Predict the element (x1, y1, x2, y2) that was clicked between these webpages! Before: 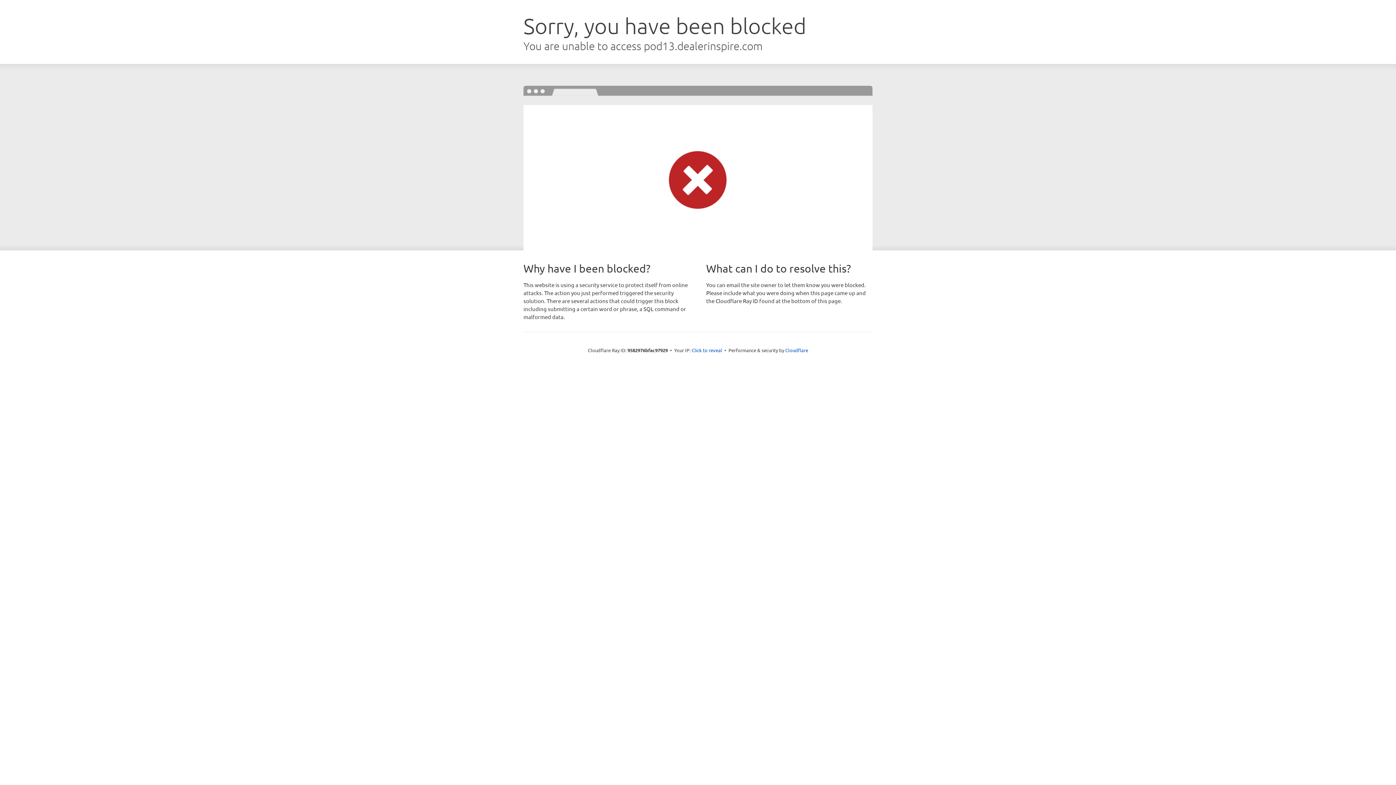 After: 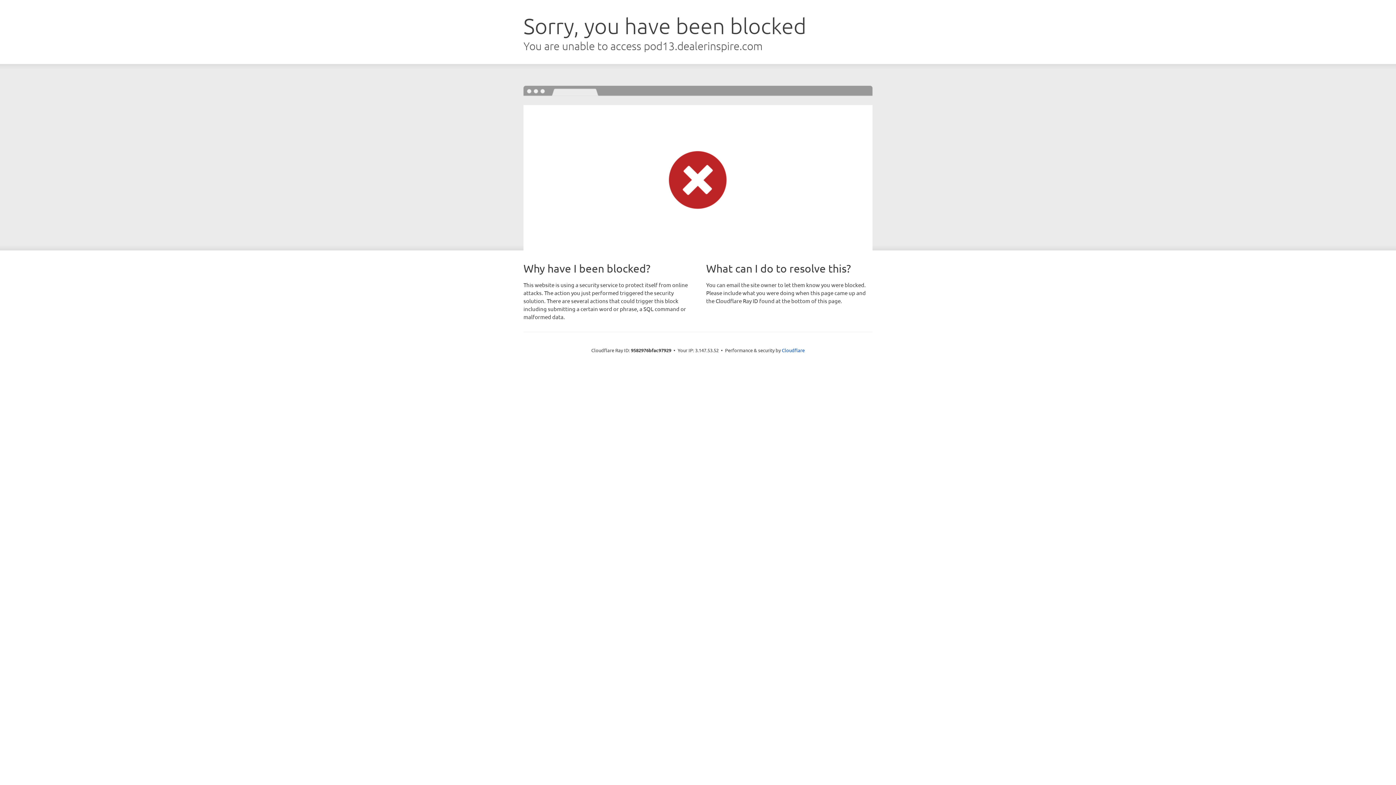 Action: bbox: (691, 346, 722, 353) label: Click to reveal